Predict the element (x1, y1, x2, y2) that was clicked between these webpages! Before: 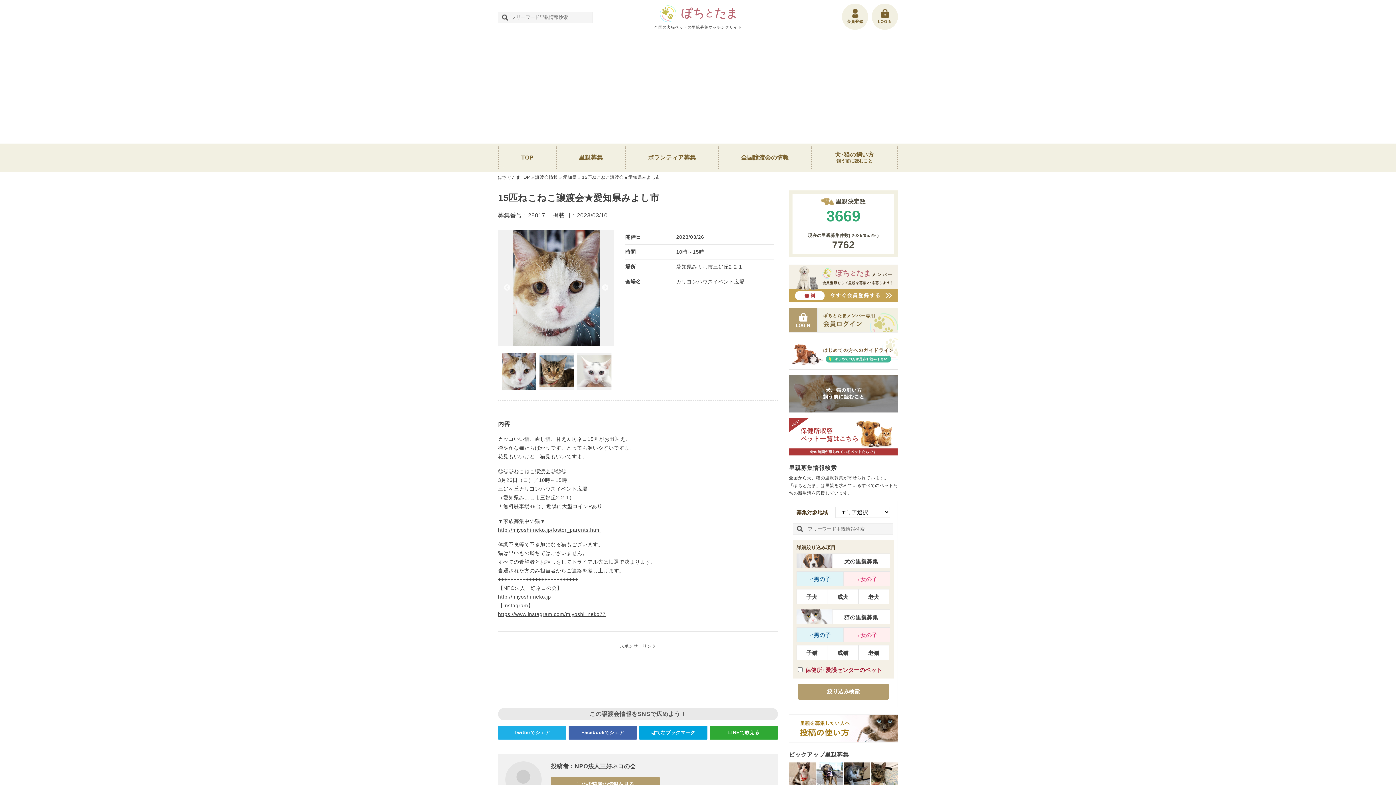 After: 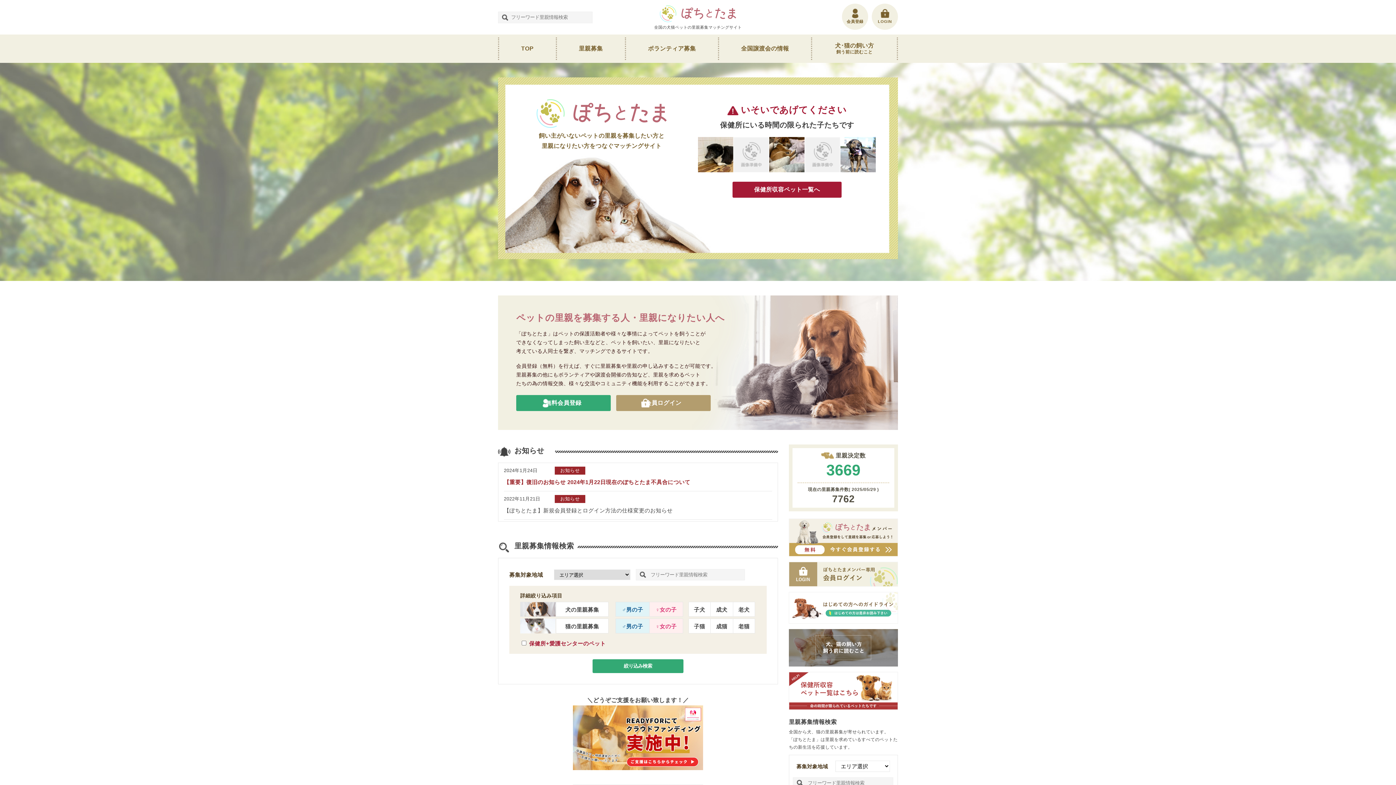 Action: bbox: (631, 5, 764, 30) label: 全国の犬猫ペットの里親募集マッチングサイト